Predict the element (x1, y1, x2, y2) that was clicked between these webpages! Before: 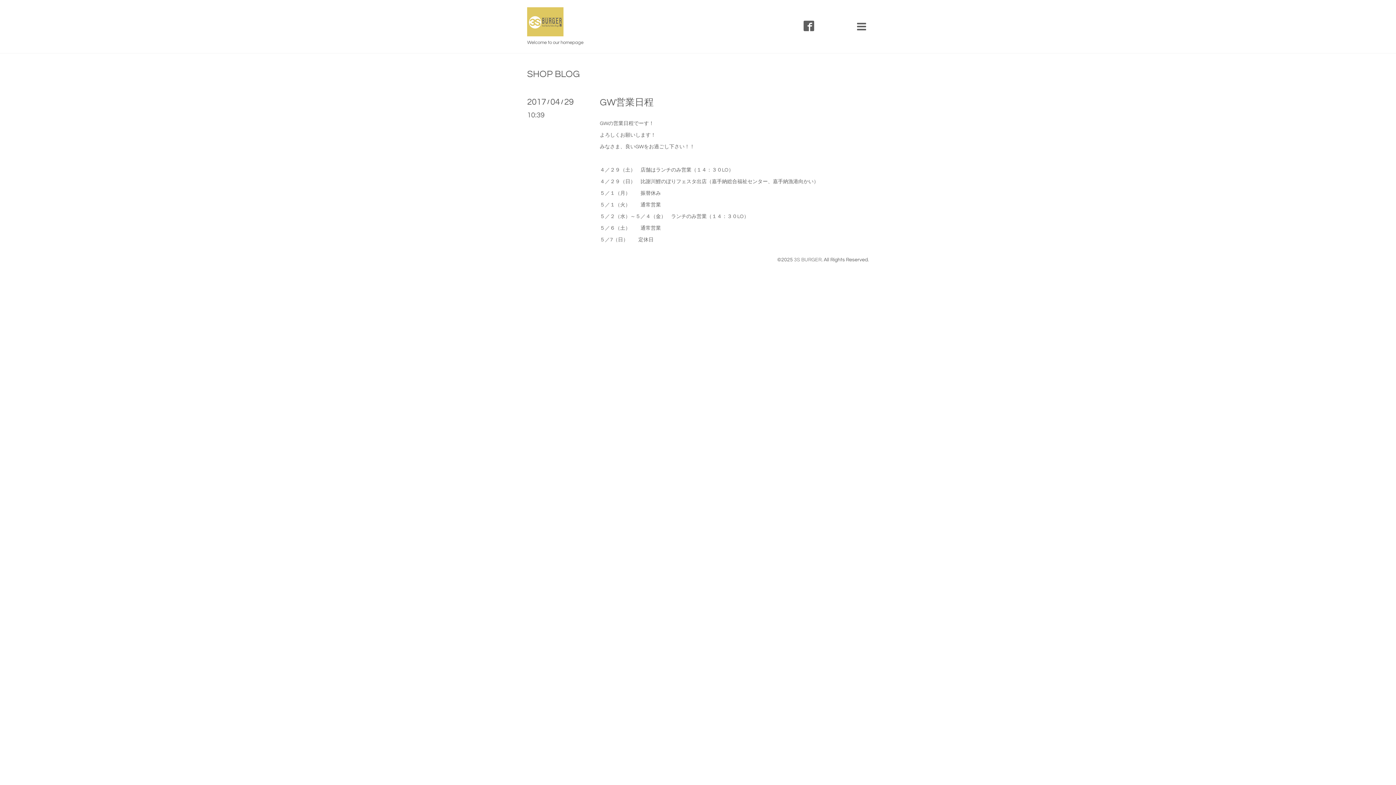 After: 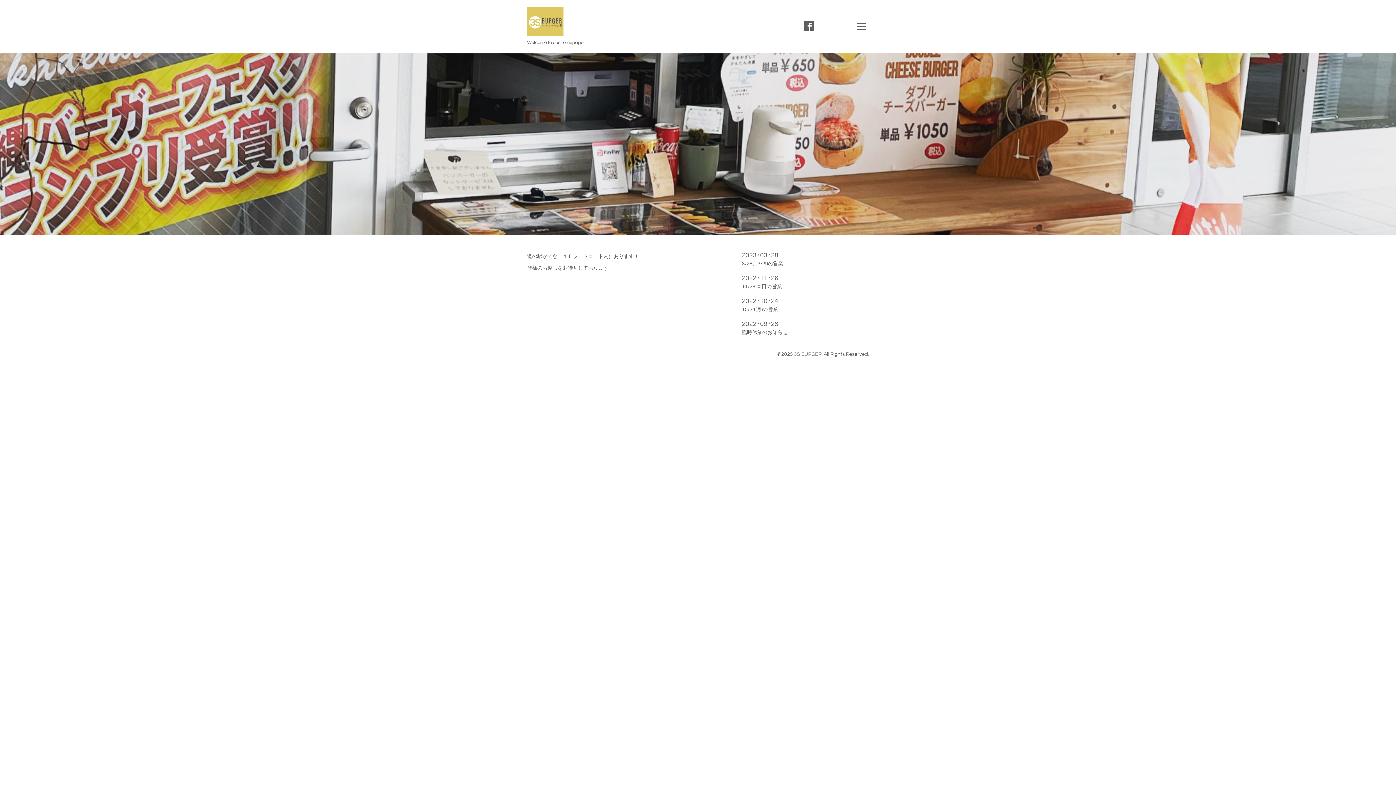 Action: bbox: (527, 23, 563, 35)